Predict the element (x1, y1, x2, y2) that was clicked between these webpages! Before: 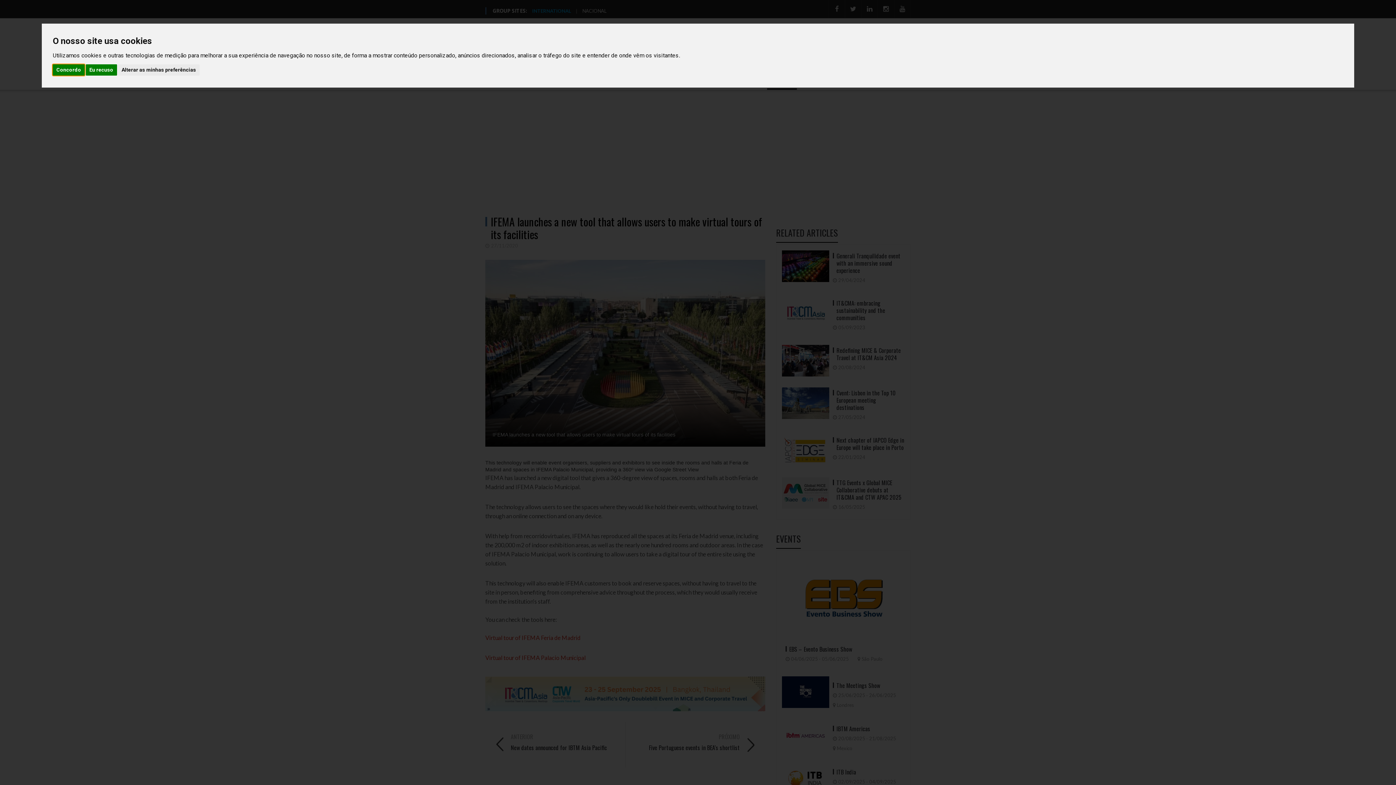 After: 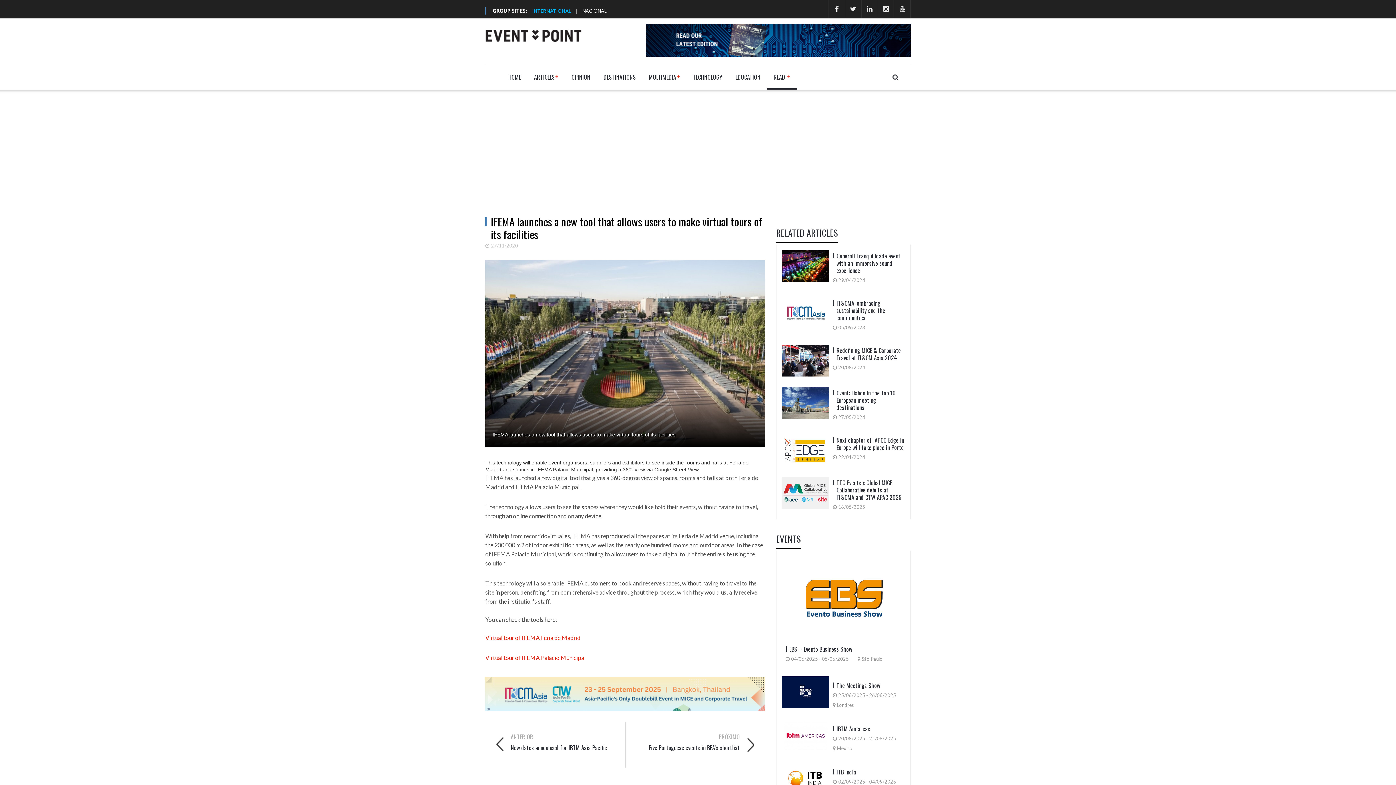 Action: label: Eu recuso bbox: (85, 64, 116, 75)